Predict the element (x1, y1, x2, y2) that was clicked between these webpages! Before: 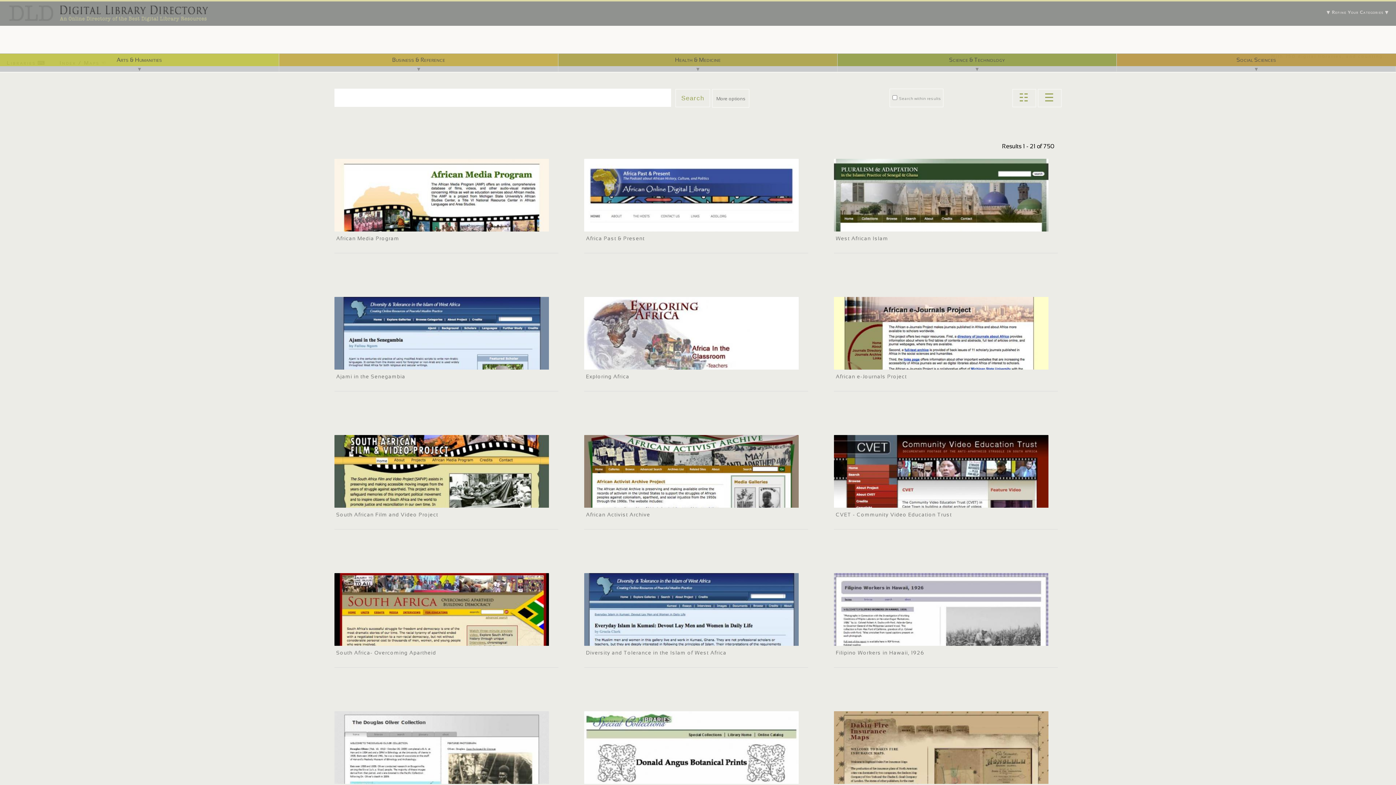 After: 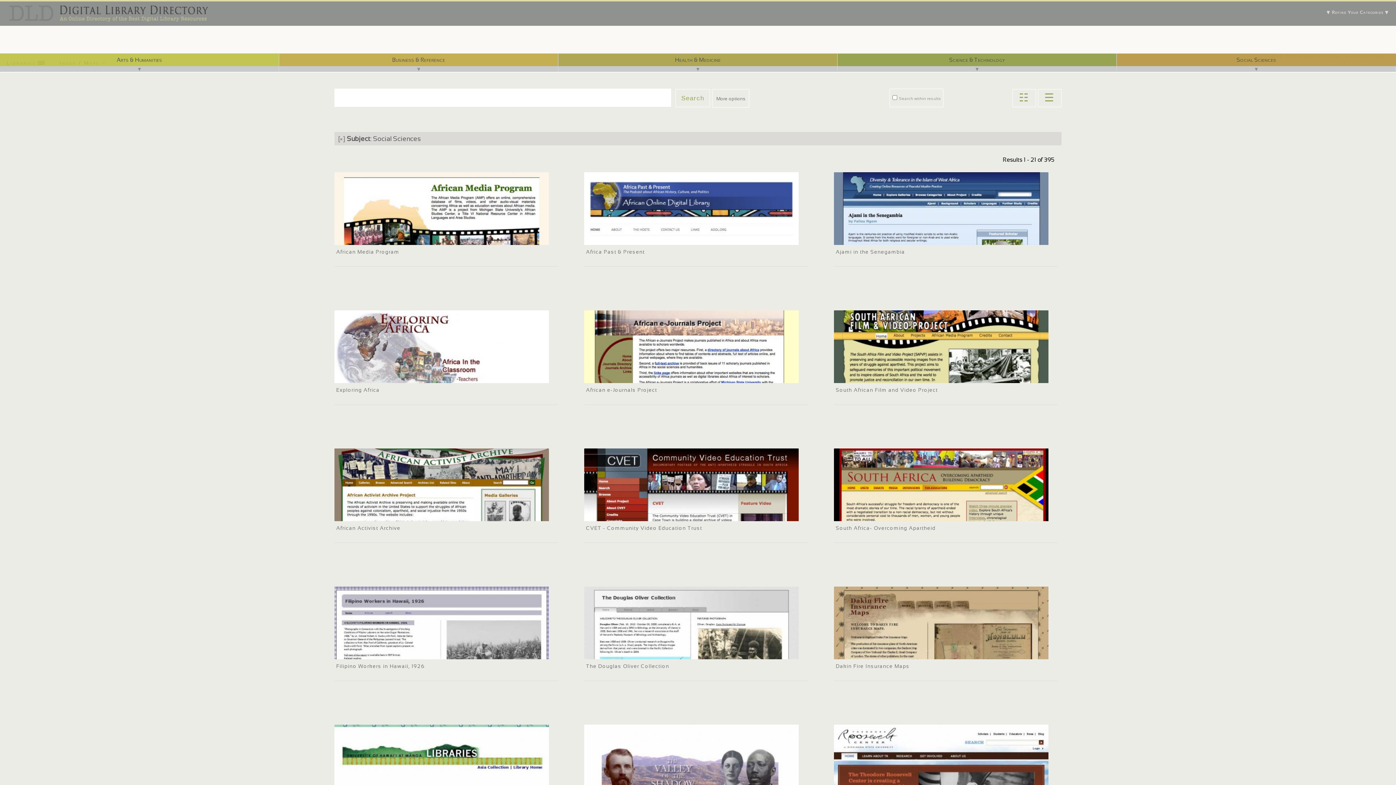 Action: label: Social Sciences bbox: (1117, 53, 1396, 66)